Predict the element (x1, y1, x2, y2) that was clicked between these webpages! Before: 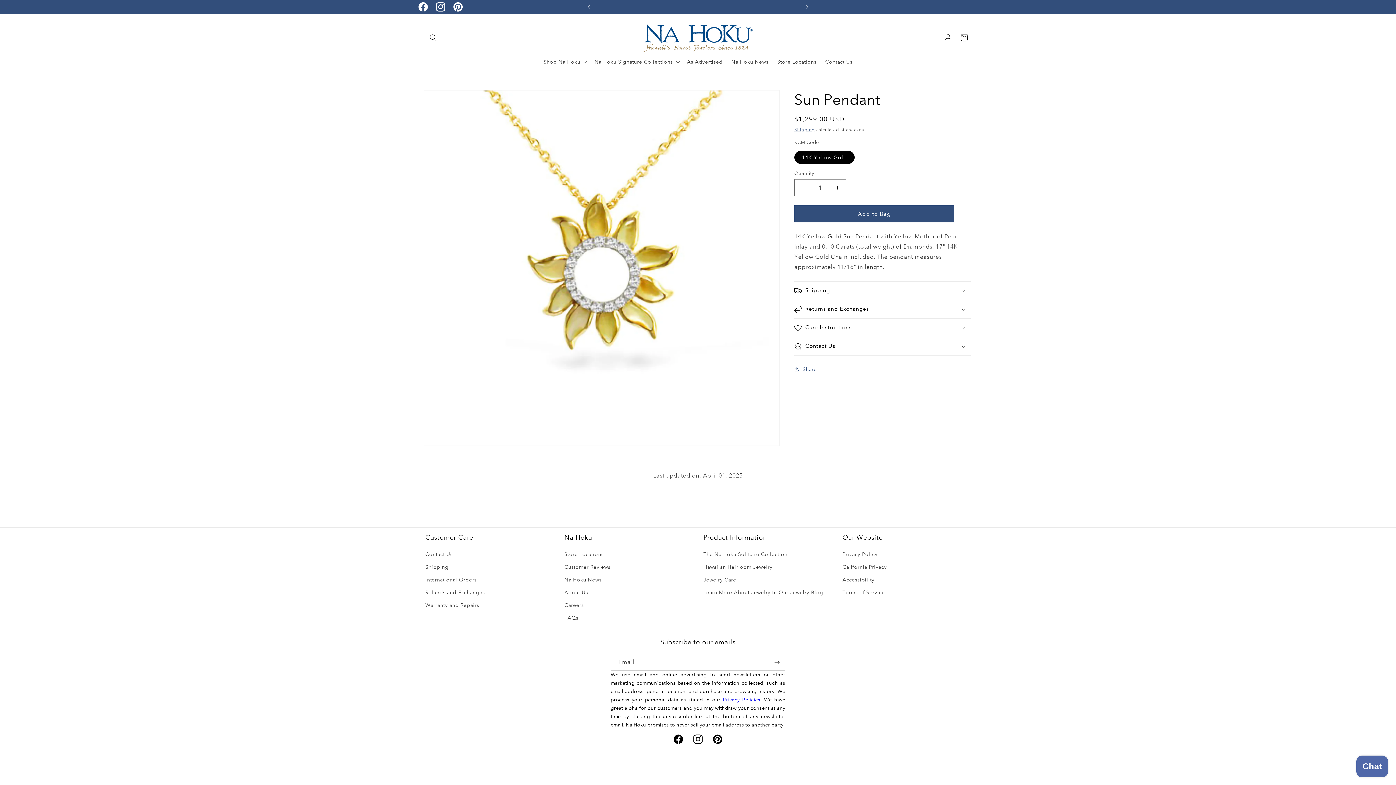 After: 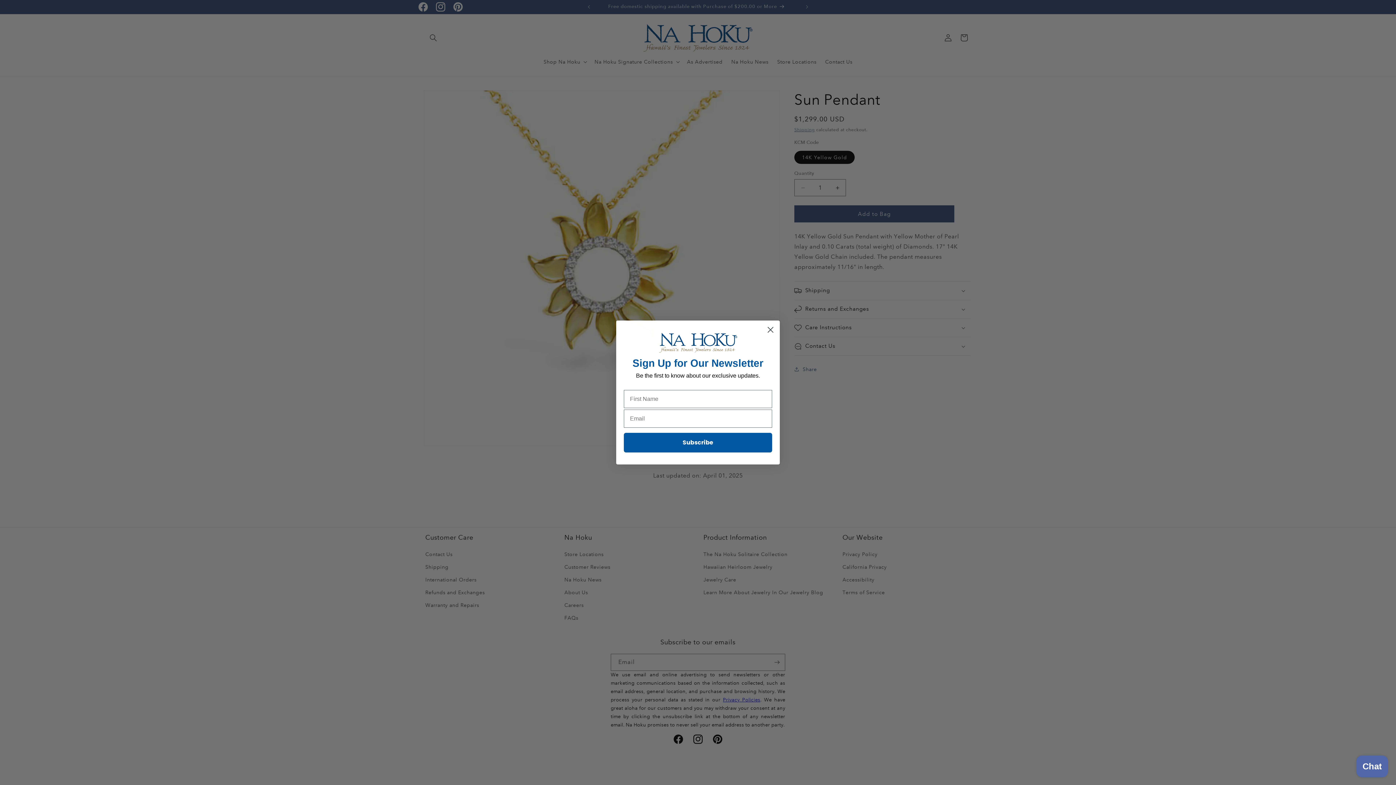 Action: label: Next announcement bbox: (799, 0, 815, 13)